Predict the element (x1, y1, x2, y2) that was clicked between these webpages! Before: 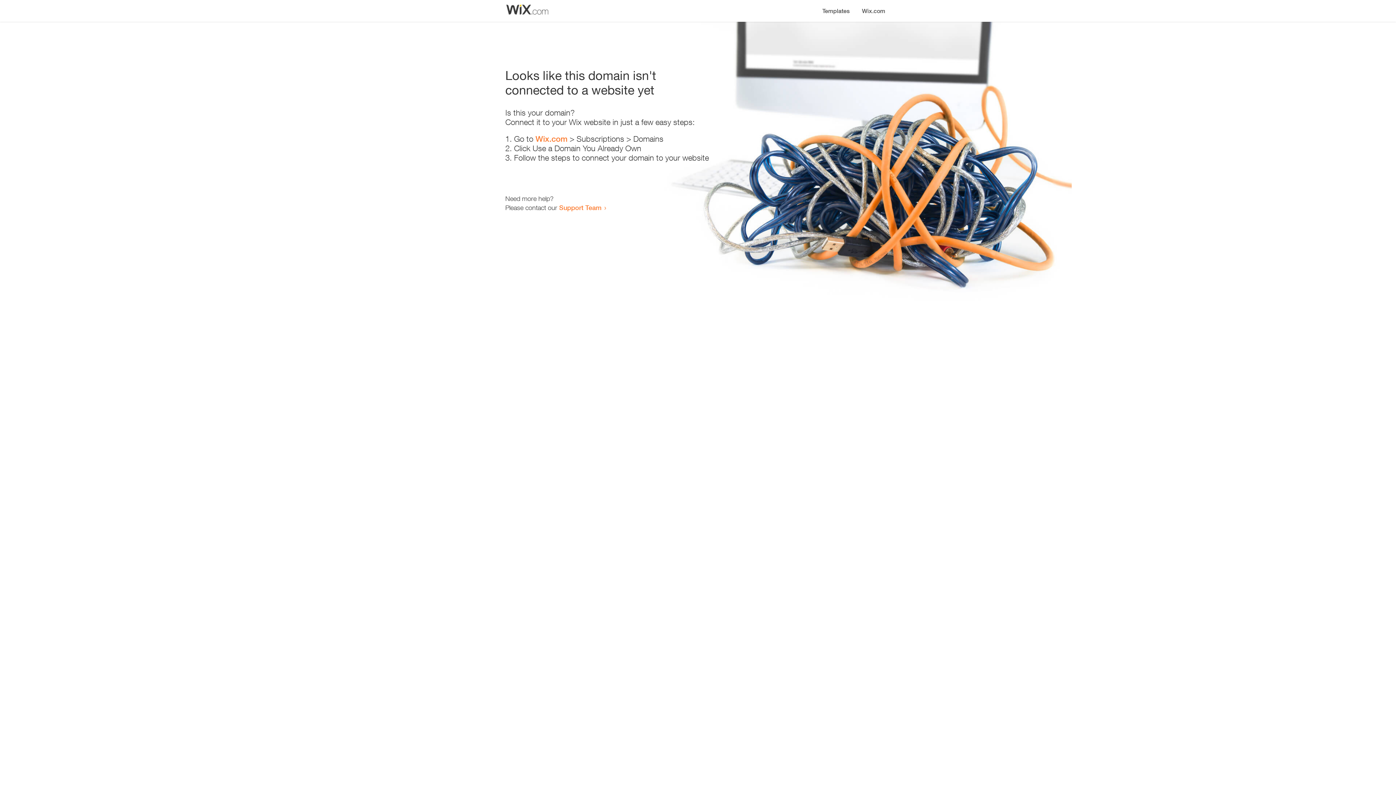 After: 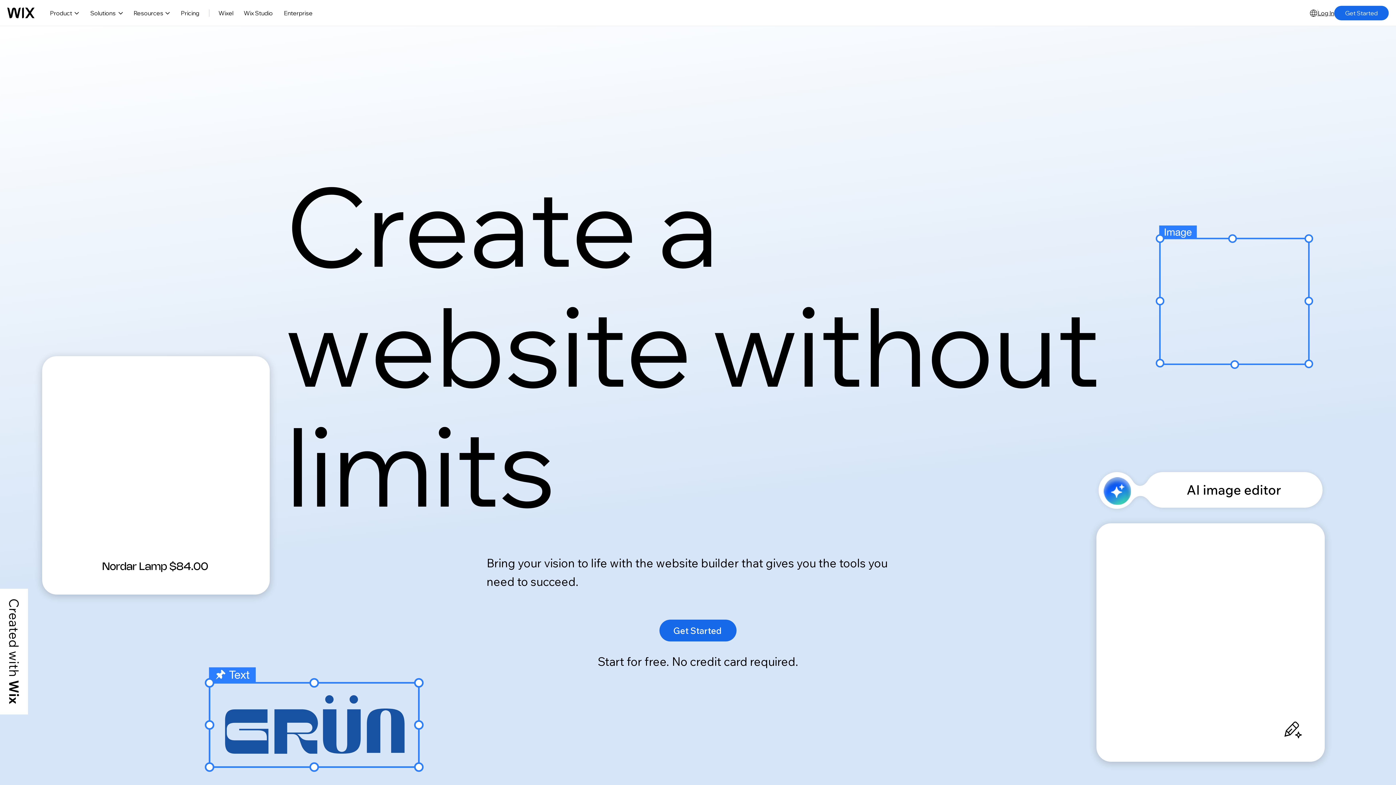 Action: bbox: (535, 134, 567, 143) label: Wix.com